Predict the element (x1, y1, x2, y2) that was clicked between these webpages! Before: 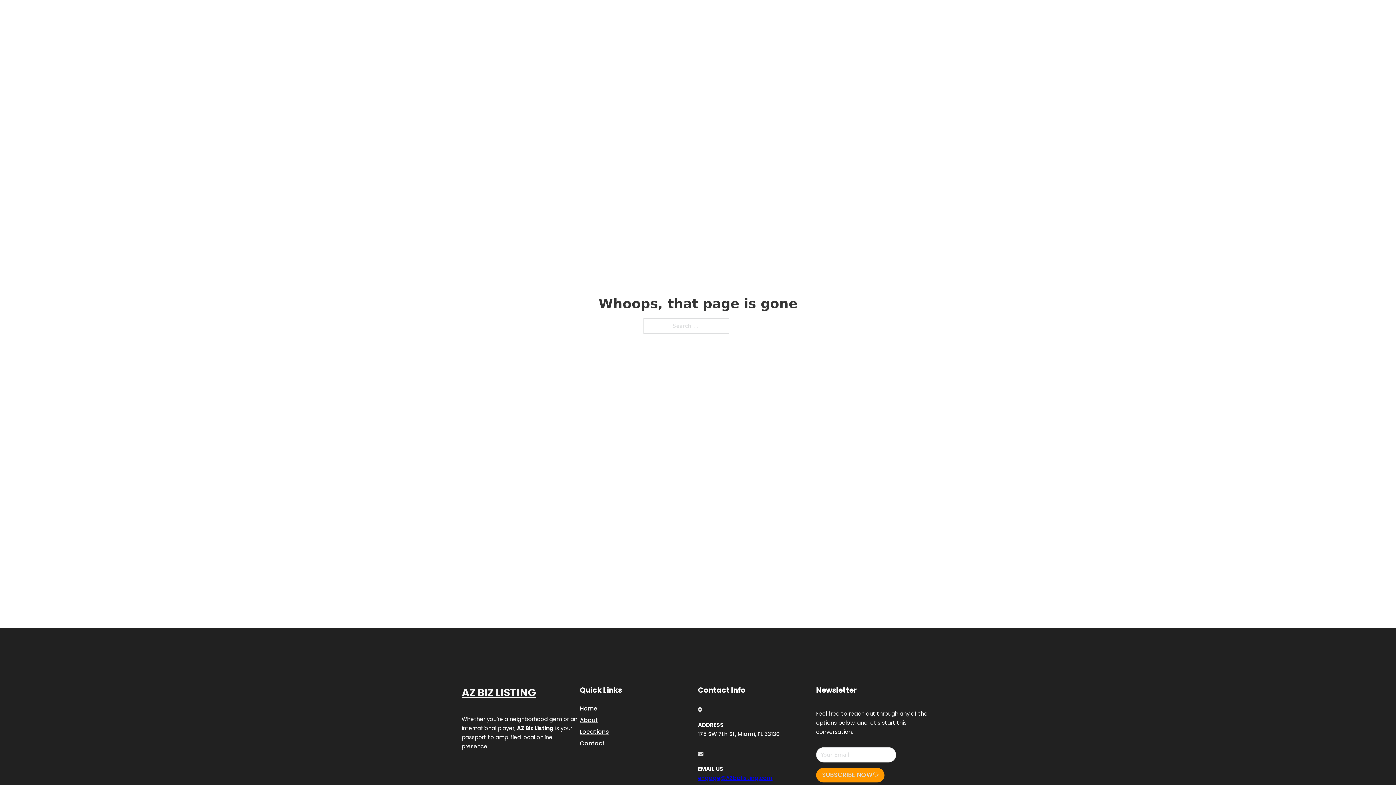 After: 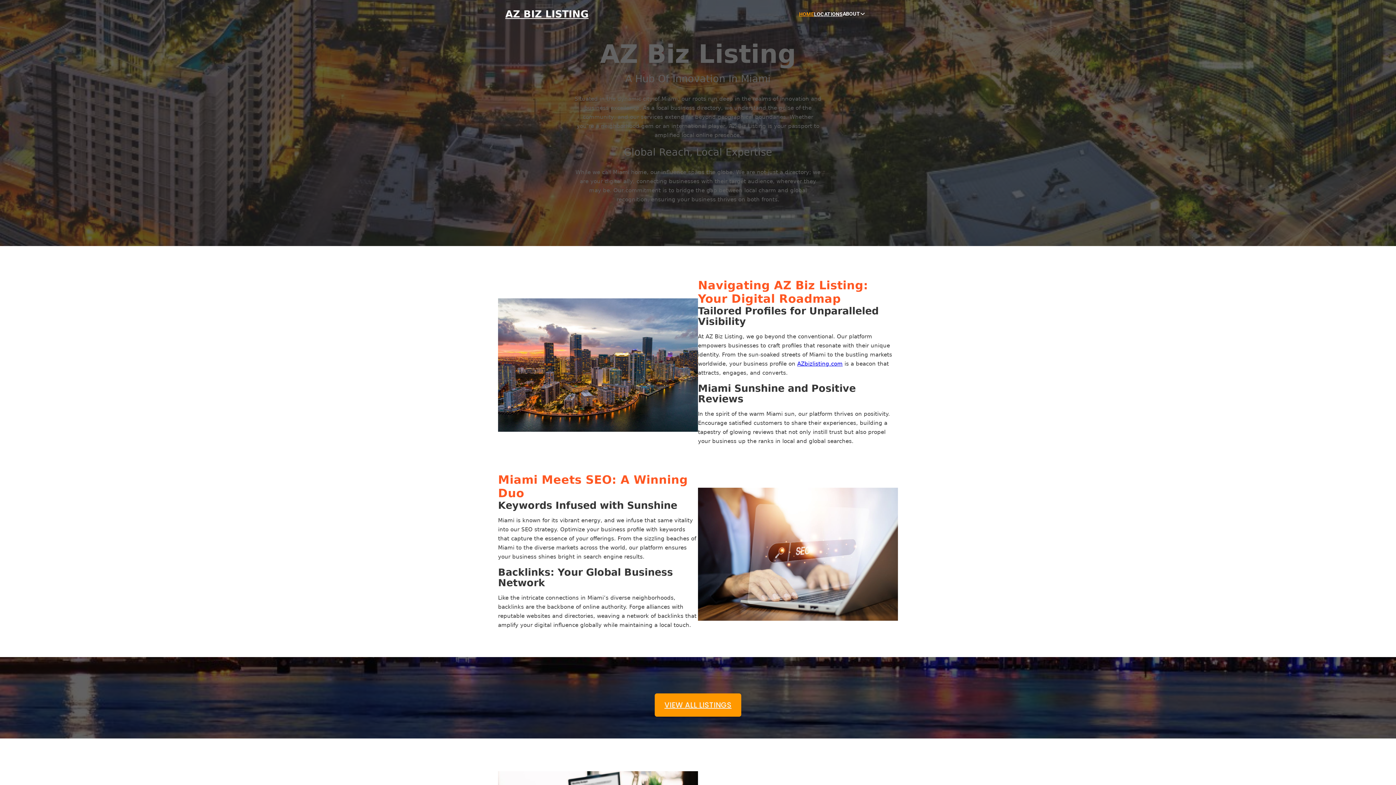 Action: label: Home bbox: (580, 703, 597, 713)